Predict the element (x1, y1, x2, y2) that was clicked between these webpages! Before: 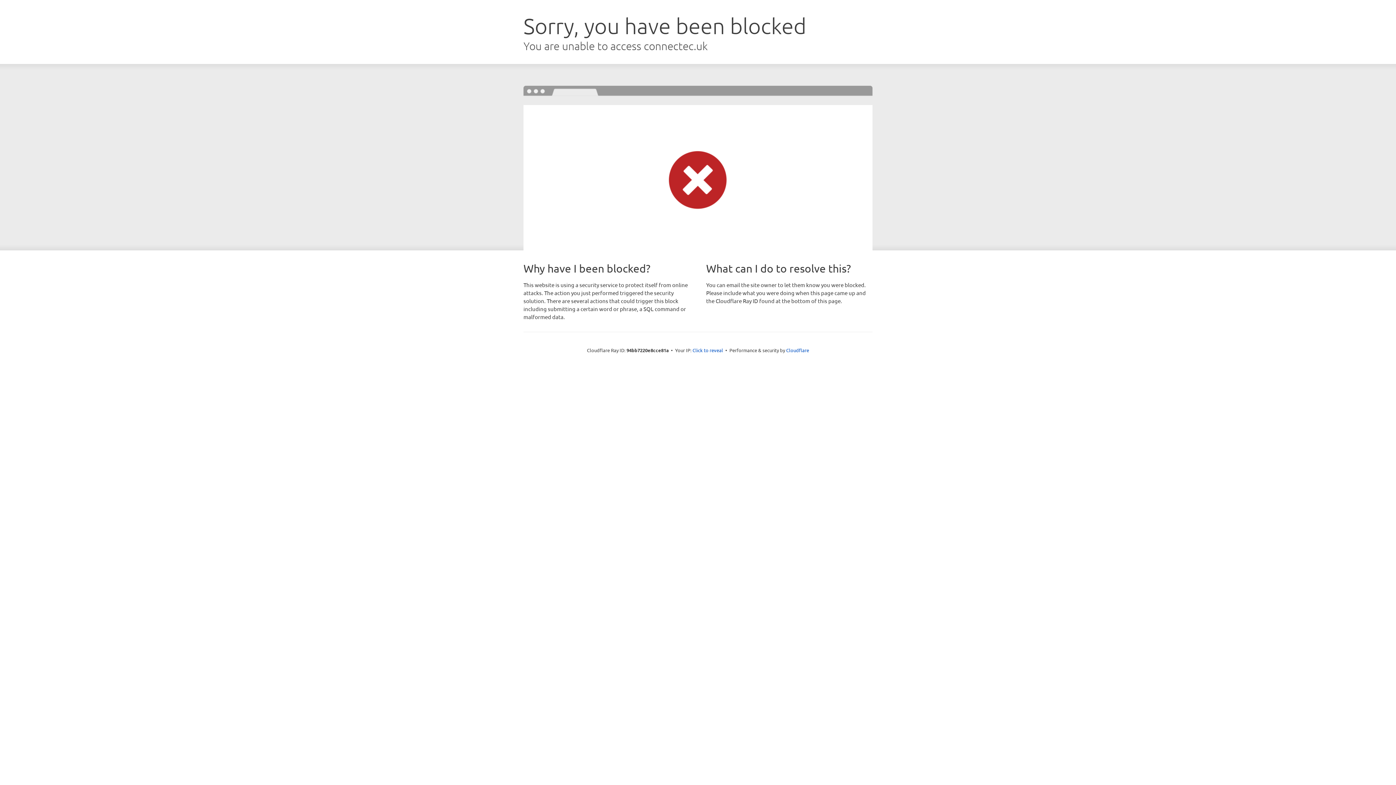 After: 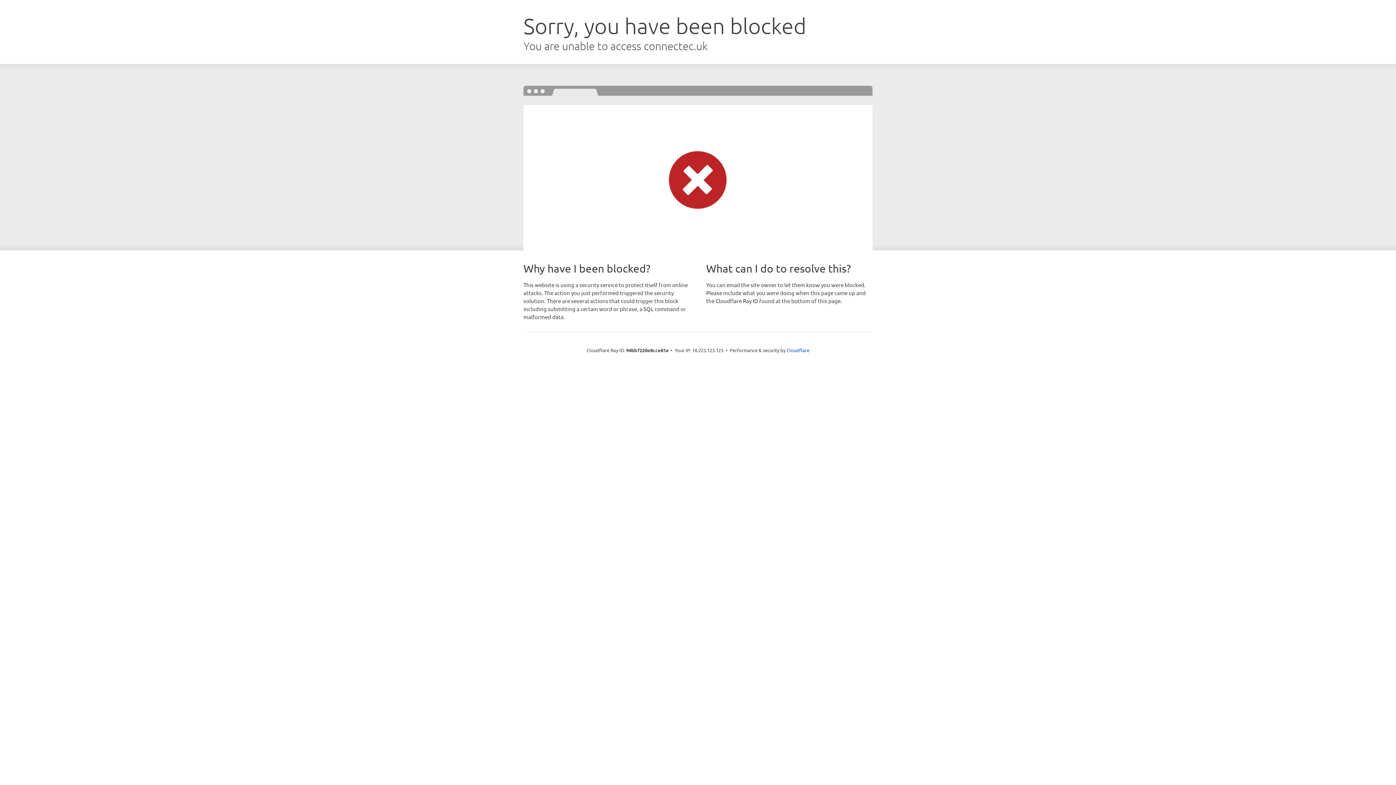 Action: label: Click to reveal bbox: (692, 346, 723, 353)